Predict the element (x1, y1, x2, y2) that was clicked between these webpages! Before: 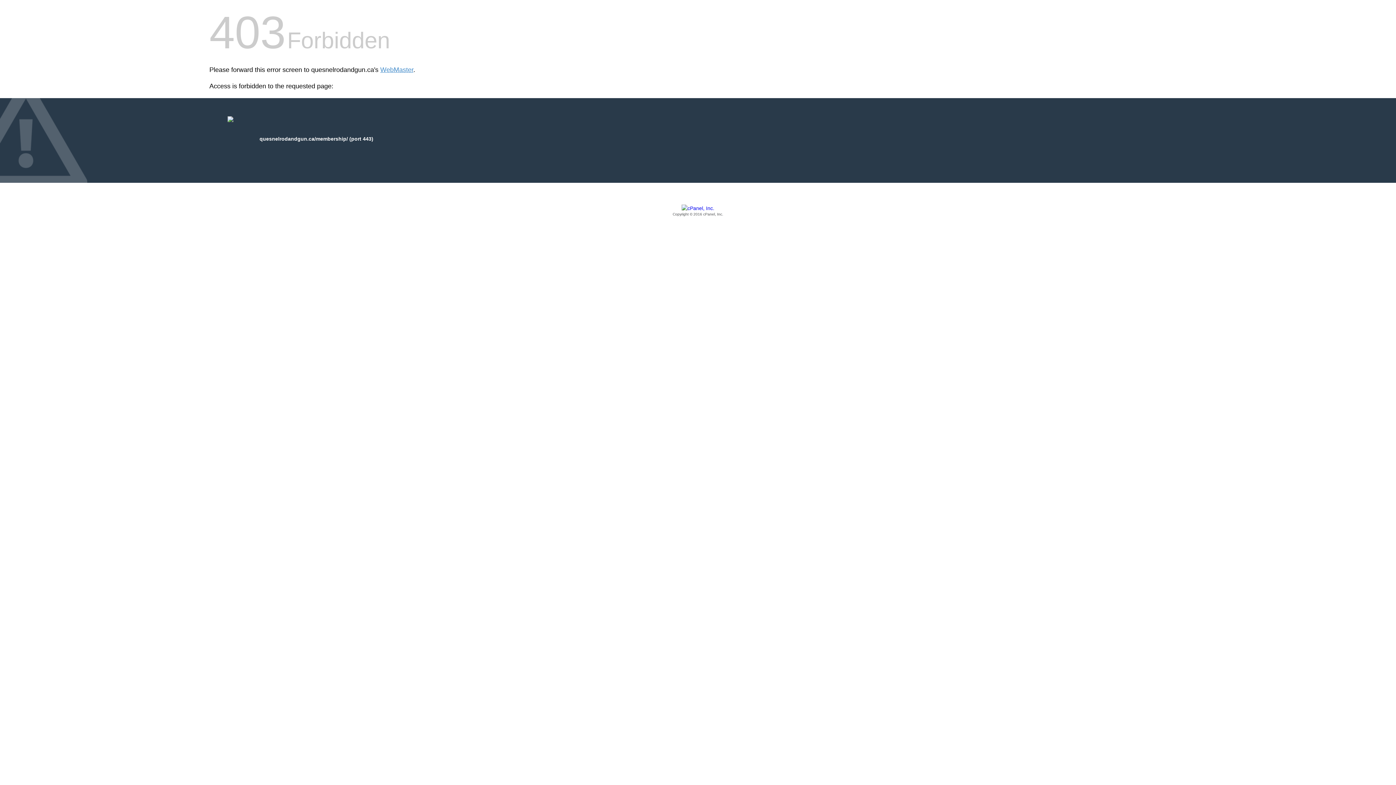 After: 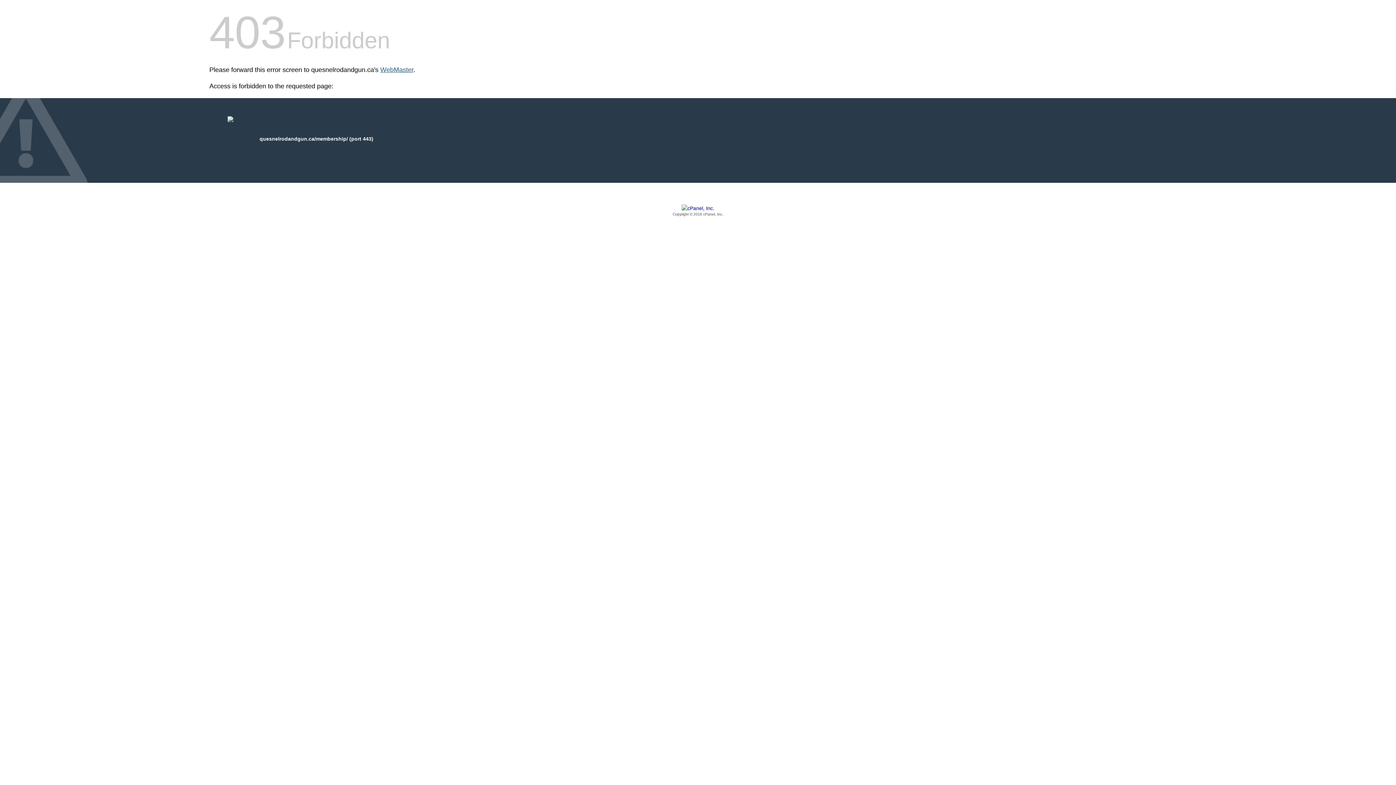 Action: bbox: (380, 66, 413, 73) label: WebMaster